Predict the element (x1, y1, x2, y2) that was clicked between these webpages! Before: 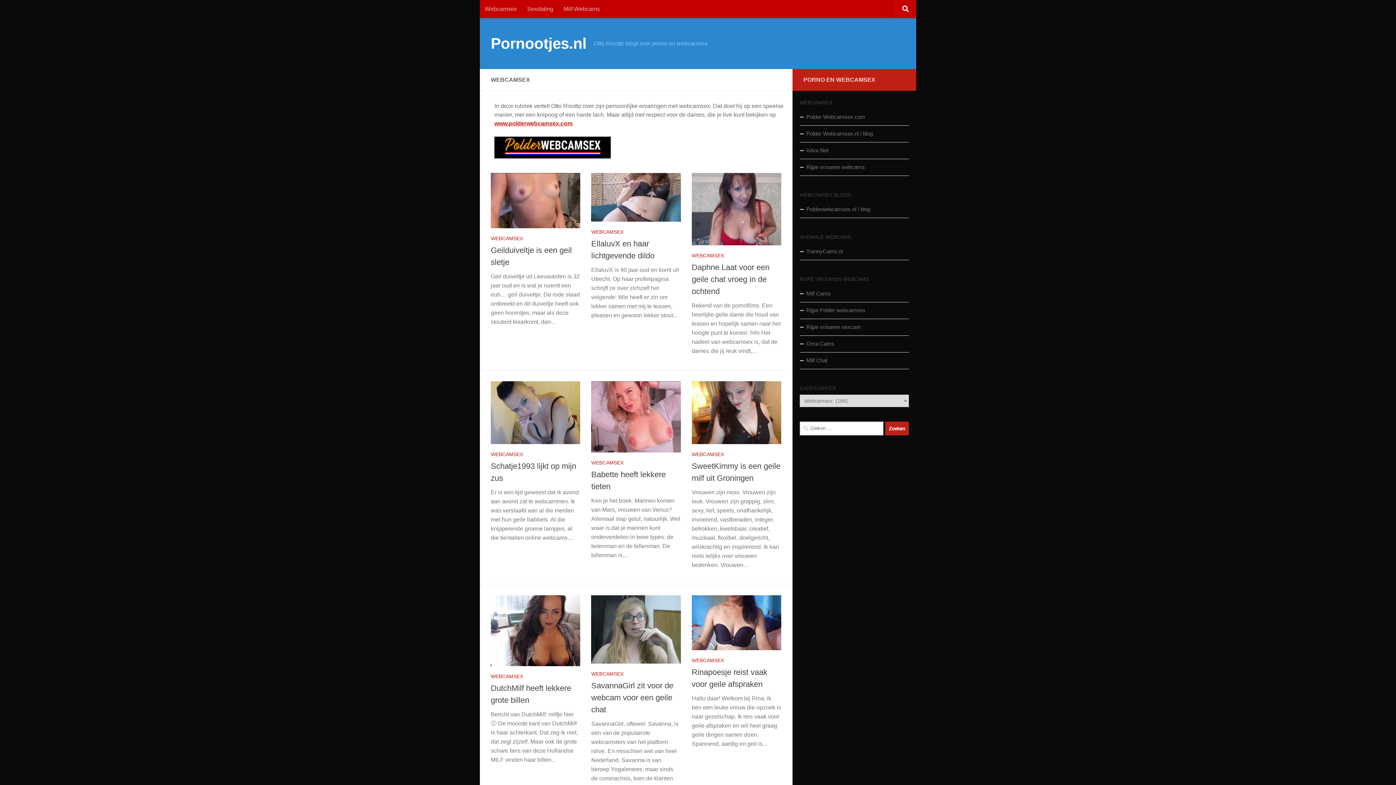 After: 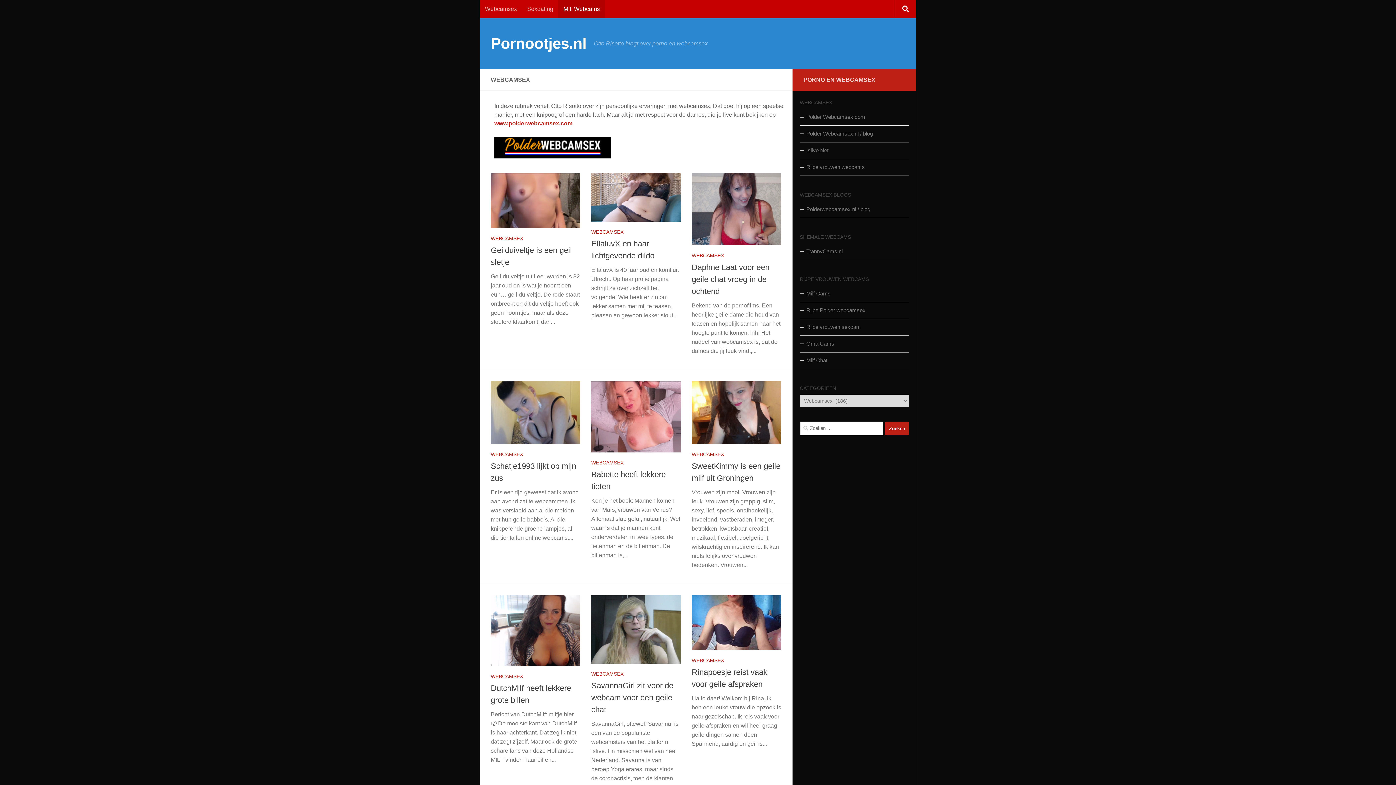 Action: bbox: (558, 0, 605, 18) label: Milf Webcams